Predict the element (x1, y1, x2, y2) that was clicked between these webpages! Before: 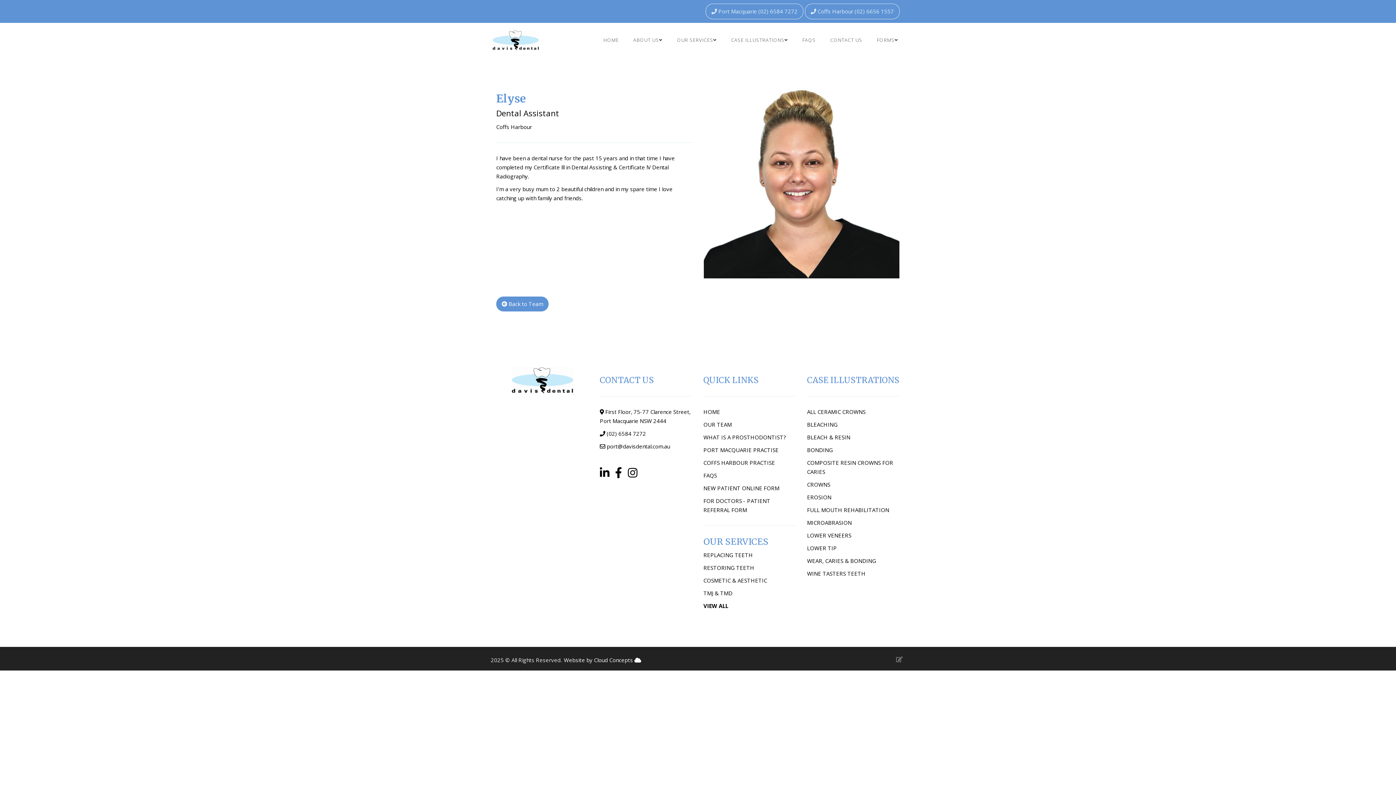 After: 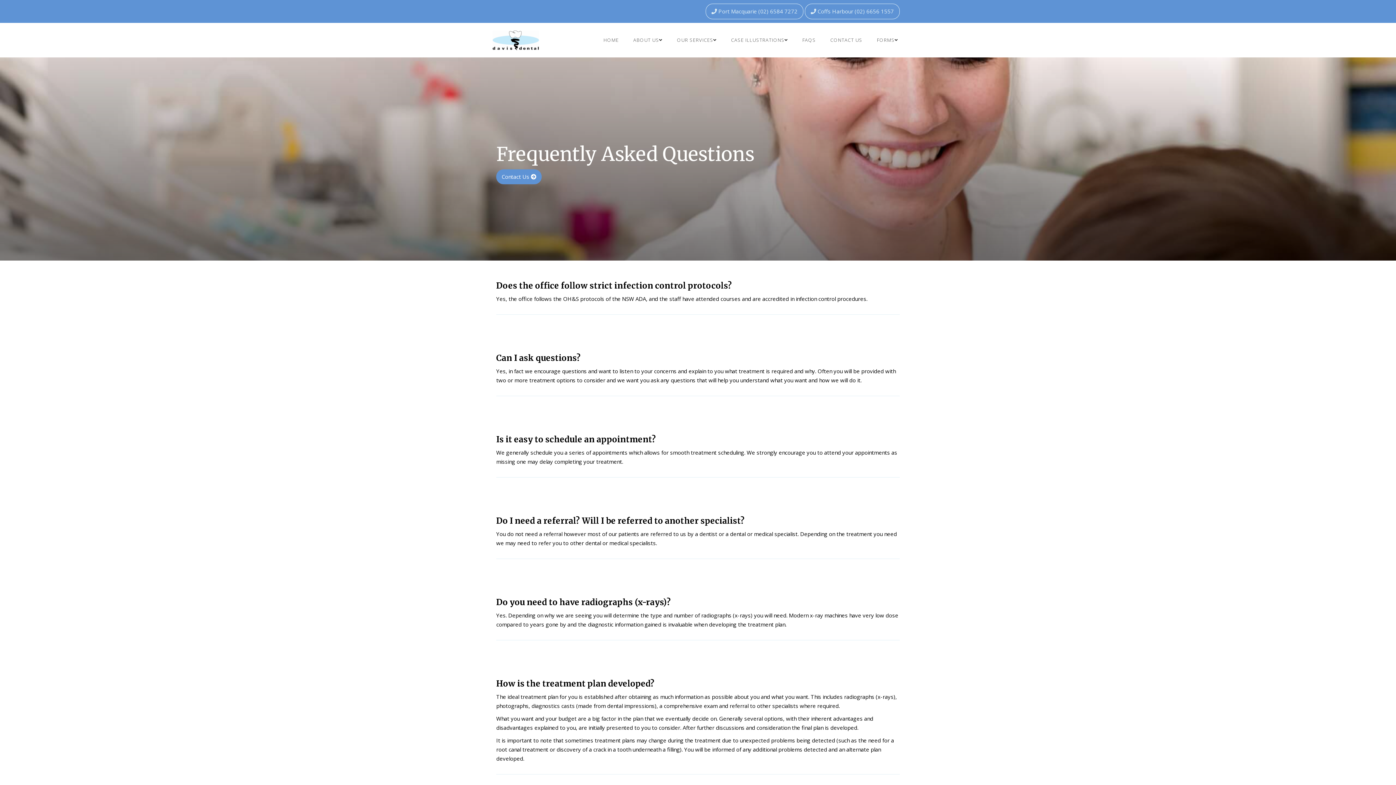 Action: bbox: (703, 472, 718, 479) label: FAQS 